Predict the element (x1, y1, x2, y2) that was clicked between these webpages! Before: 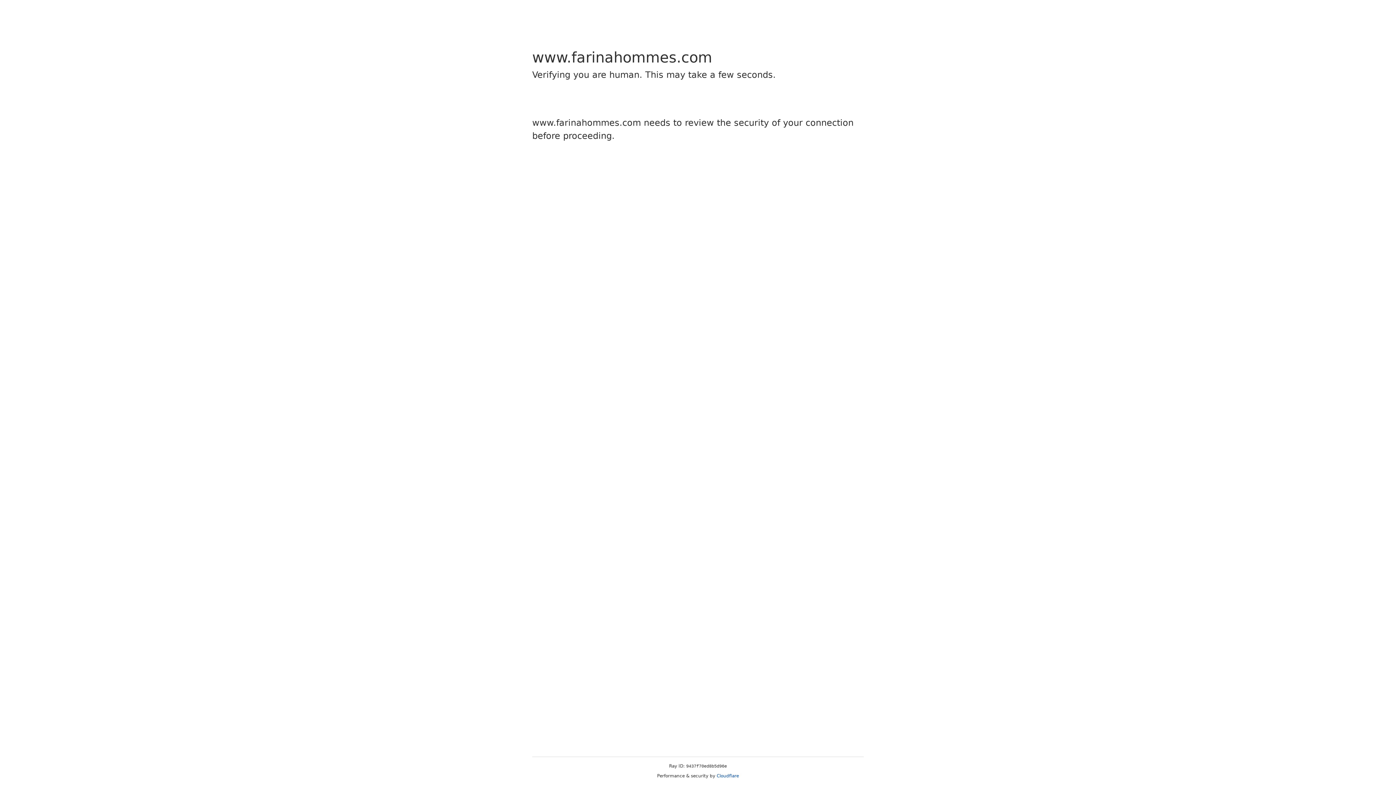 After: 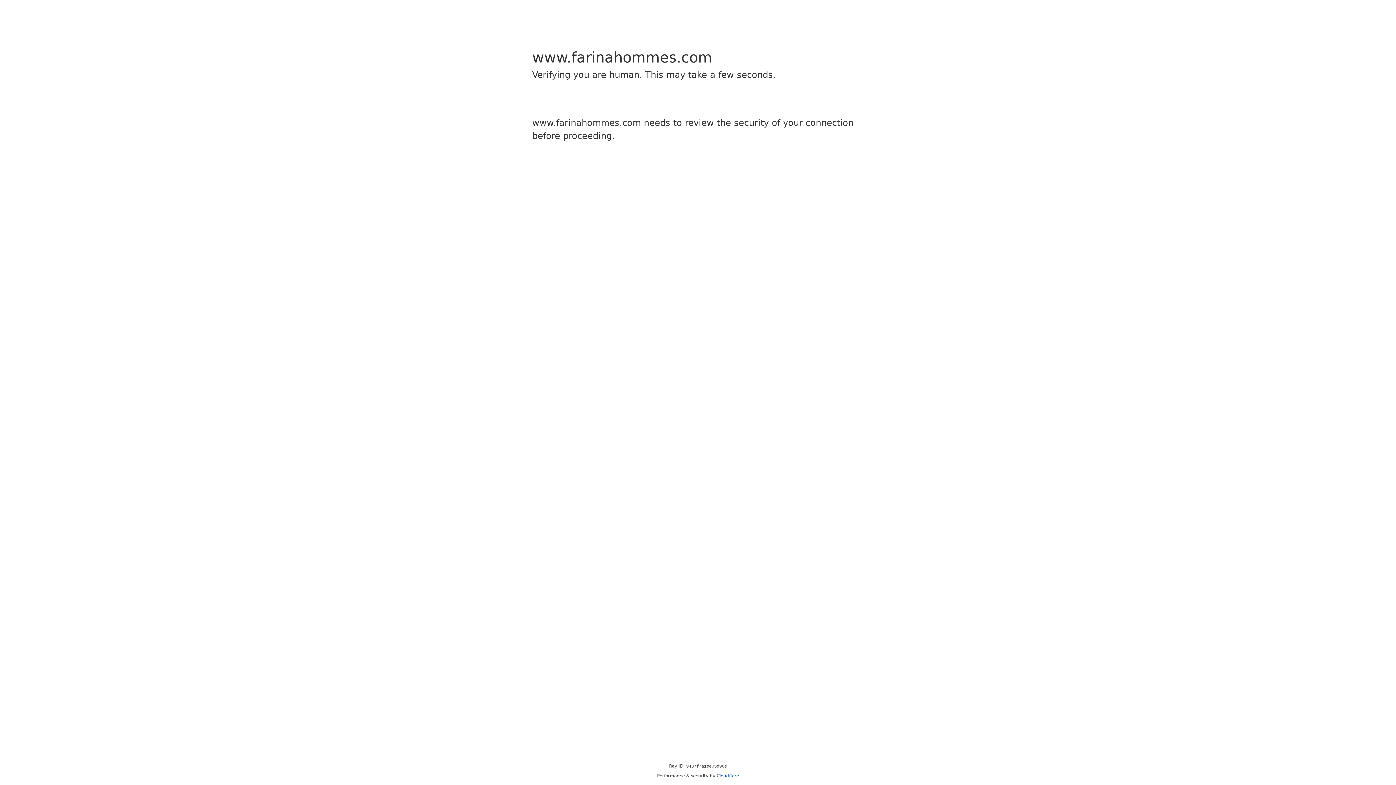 Action: bbox: (716, 773, 739, 778) label: Cloudflare